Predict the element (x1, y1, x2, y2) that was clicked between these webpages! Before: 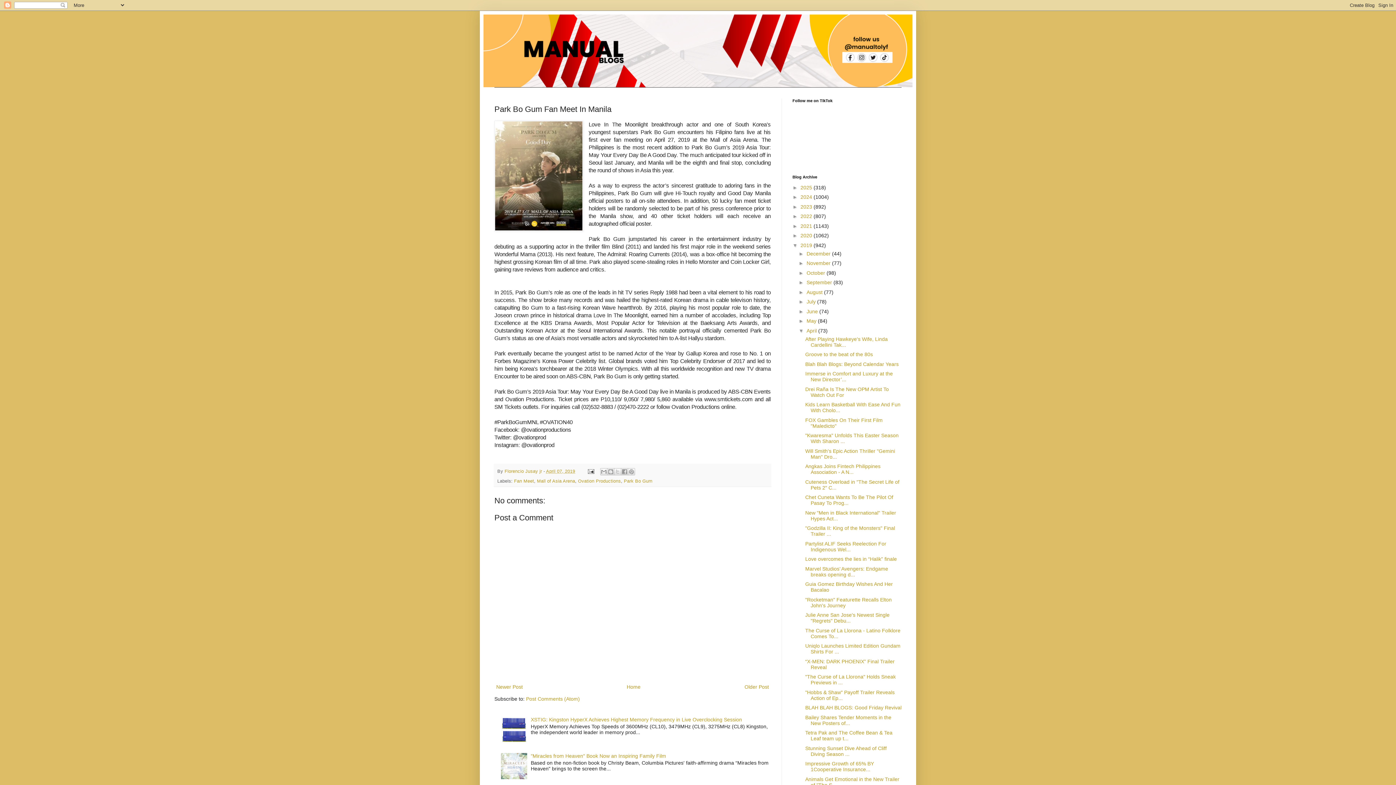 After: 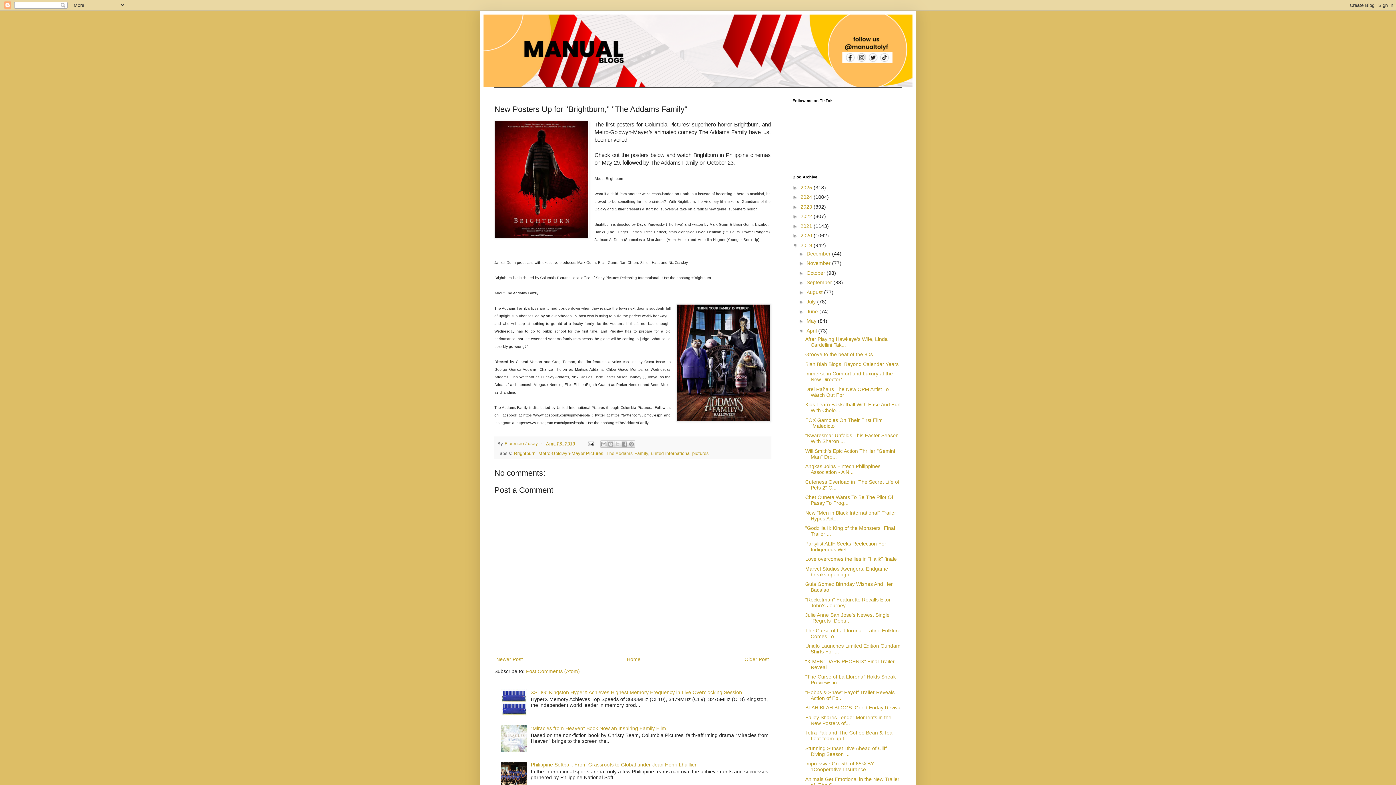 Action: label: Newer Post bbox: (494, 682, 524, 691)